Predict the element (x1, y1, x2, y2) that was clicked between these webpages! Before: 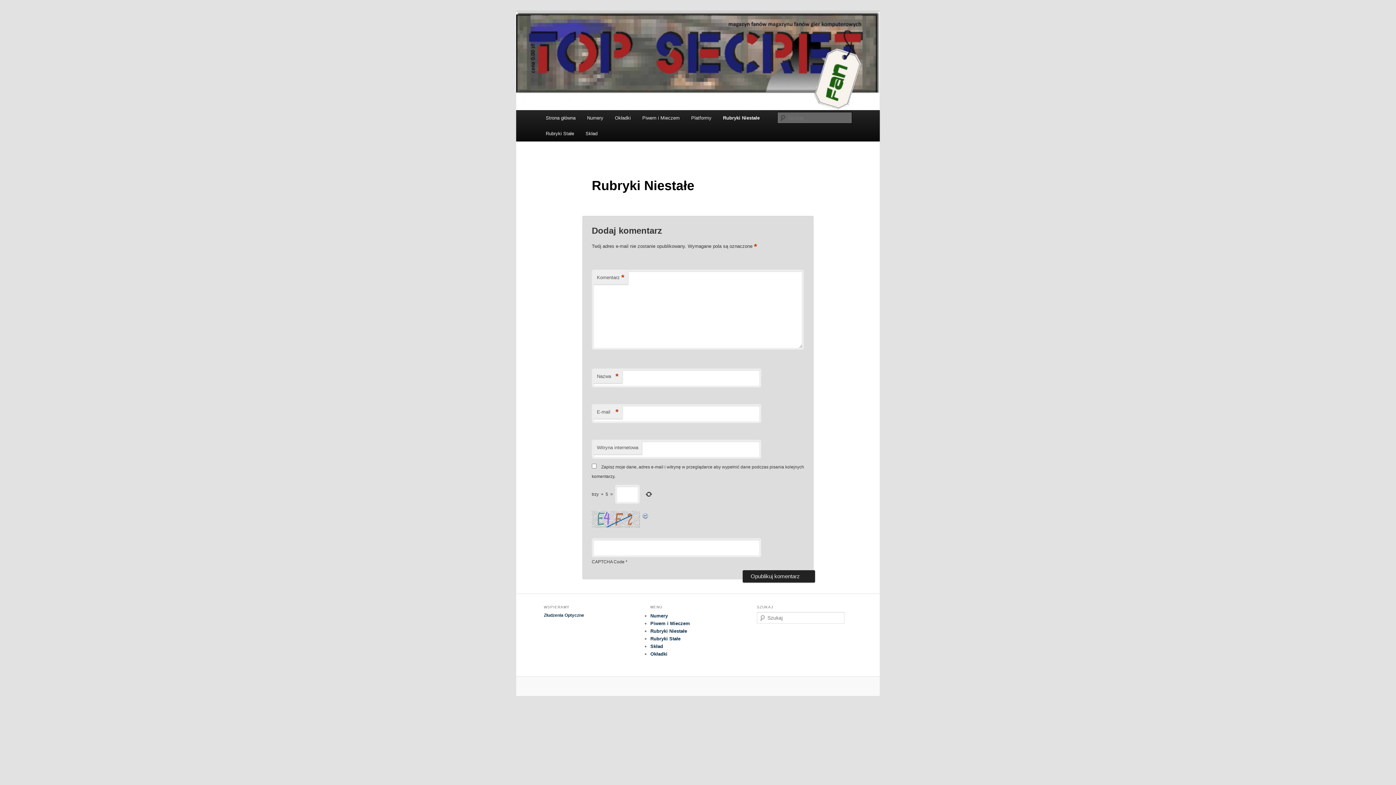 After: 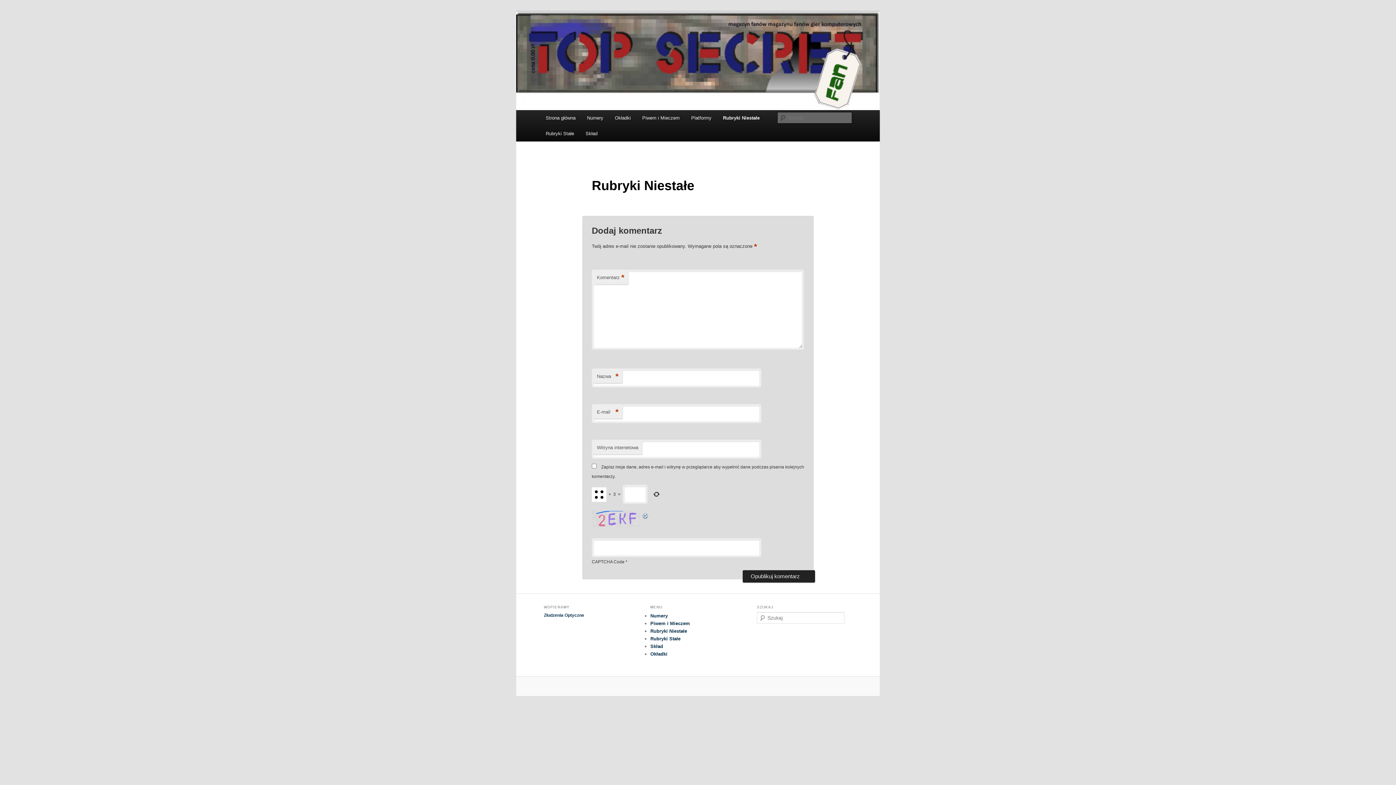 Action: bbox: (650, 628, 687, 634) label: Rubryki Niestałe